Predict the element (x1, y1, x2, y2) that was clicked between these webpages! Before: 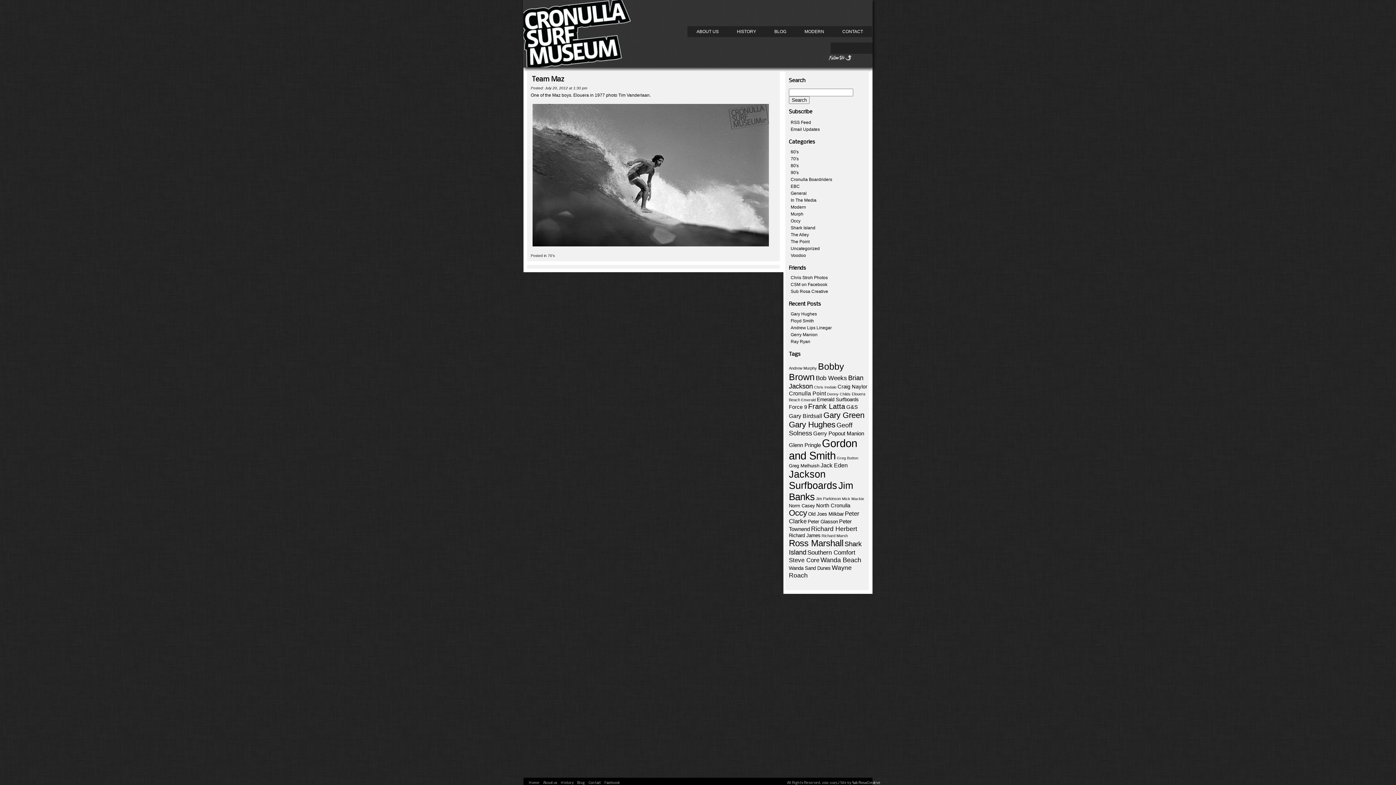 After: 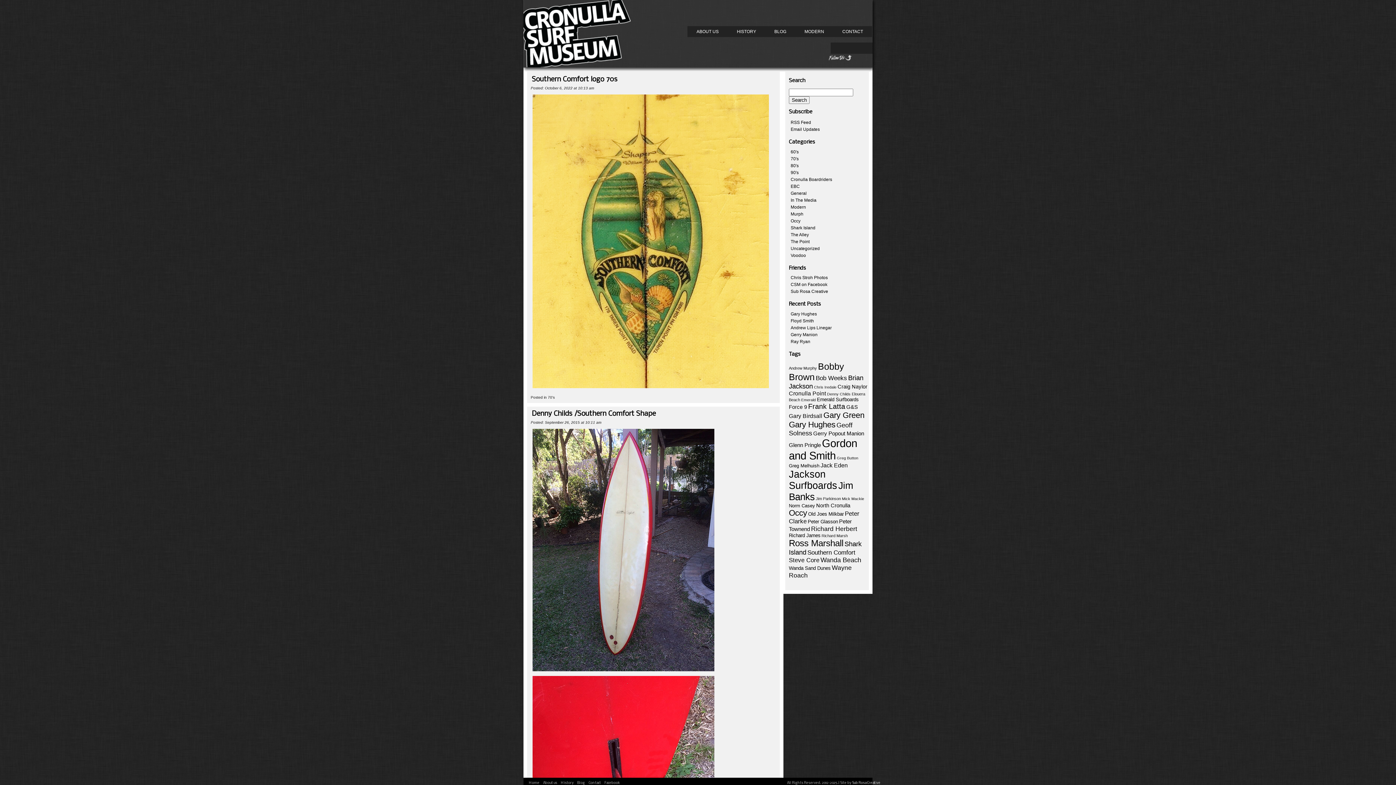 Action: label: Southern Comfort bbox: (807, 549, 855, 556)